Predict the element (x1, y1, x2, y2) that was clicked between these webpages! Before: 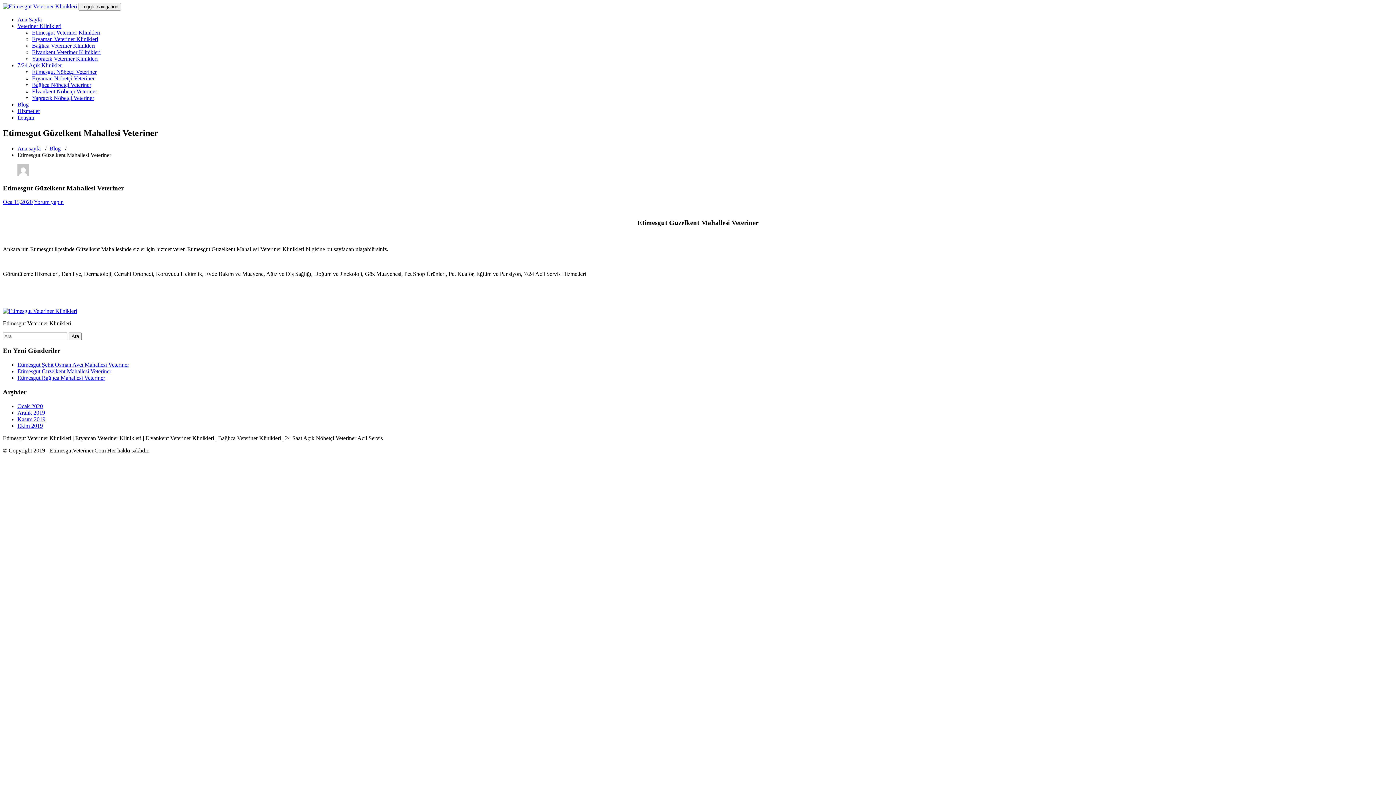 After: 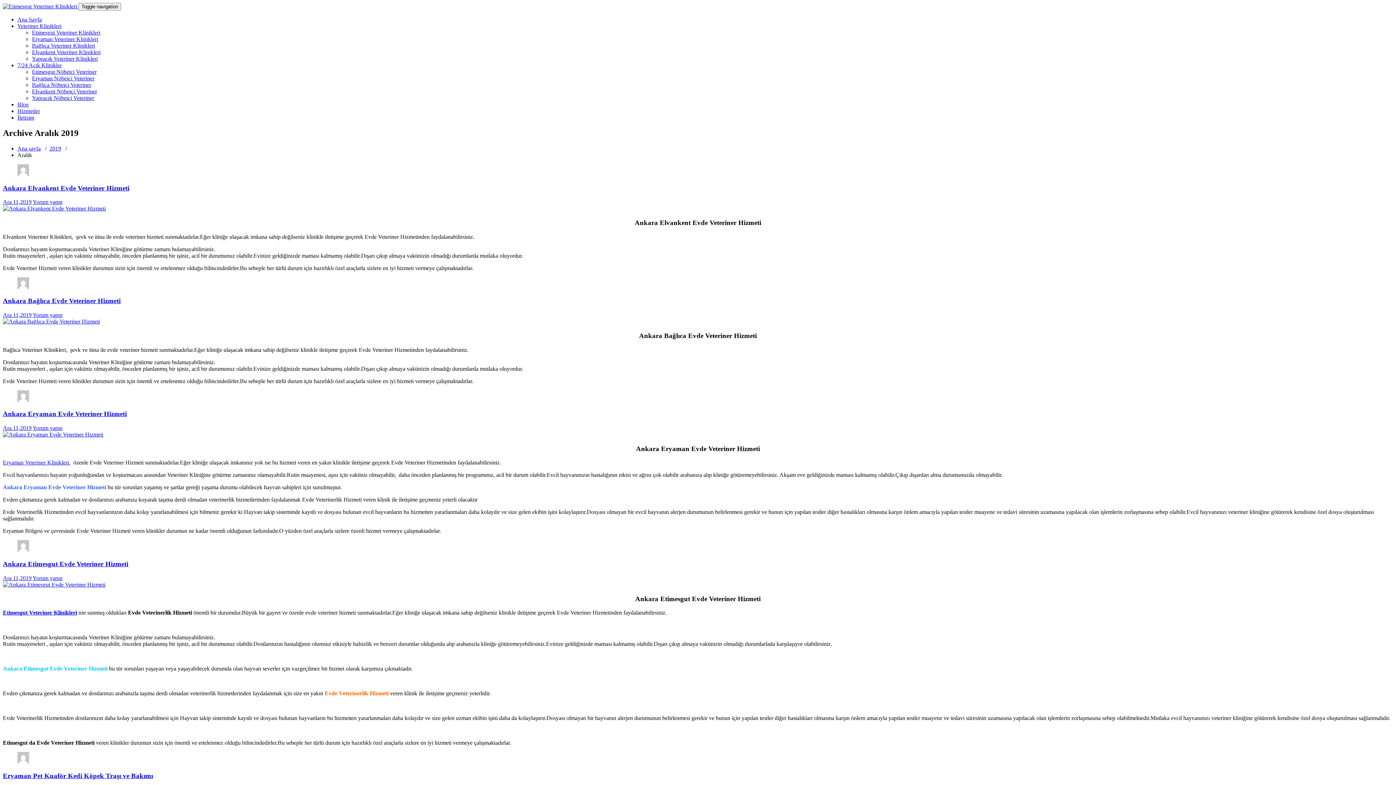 Action: bbox: (17, 409, 45, 415) label: Aralık 2019